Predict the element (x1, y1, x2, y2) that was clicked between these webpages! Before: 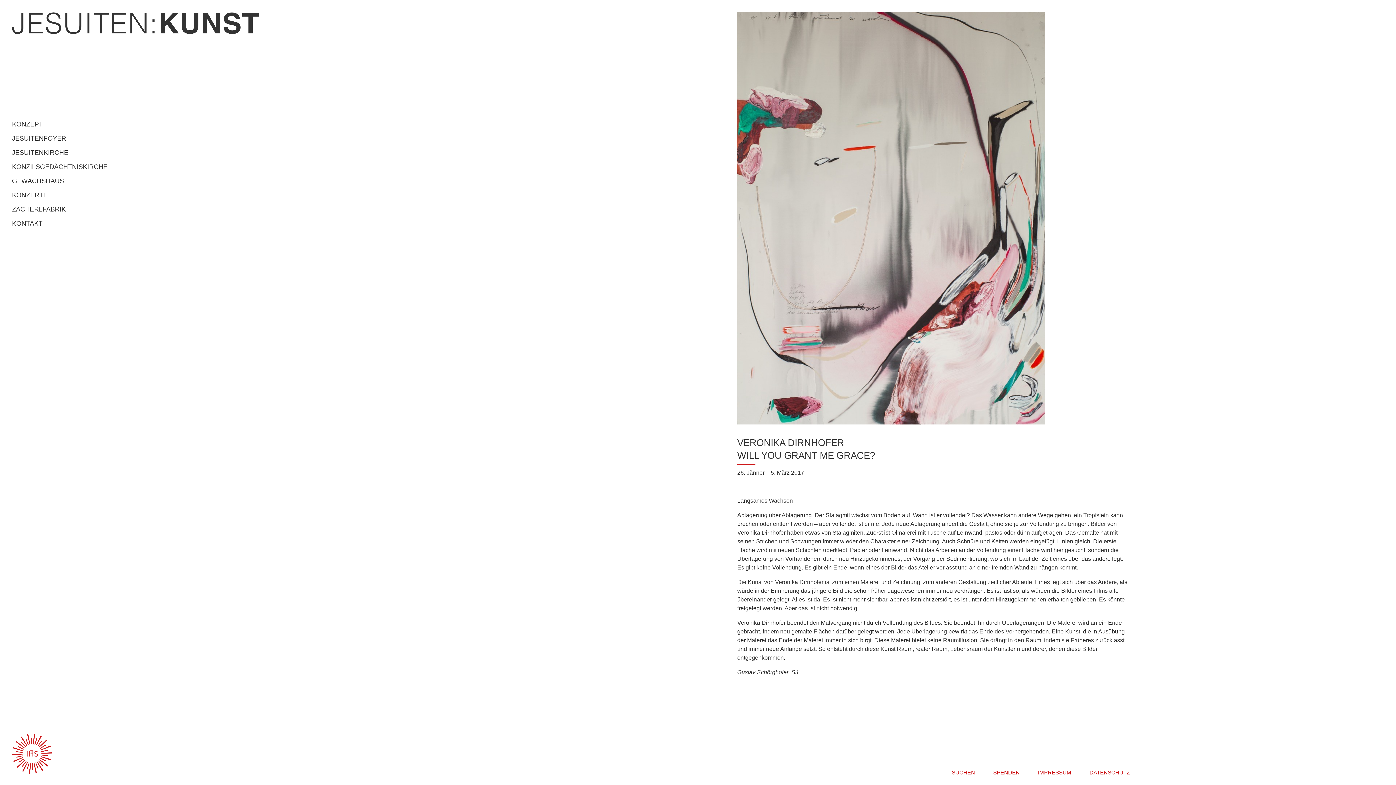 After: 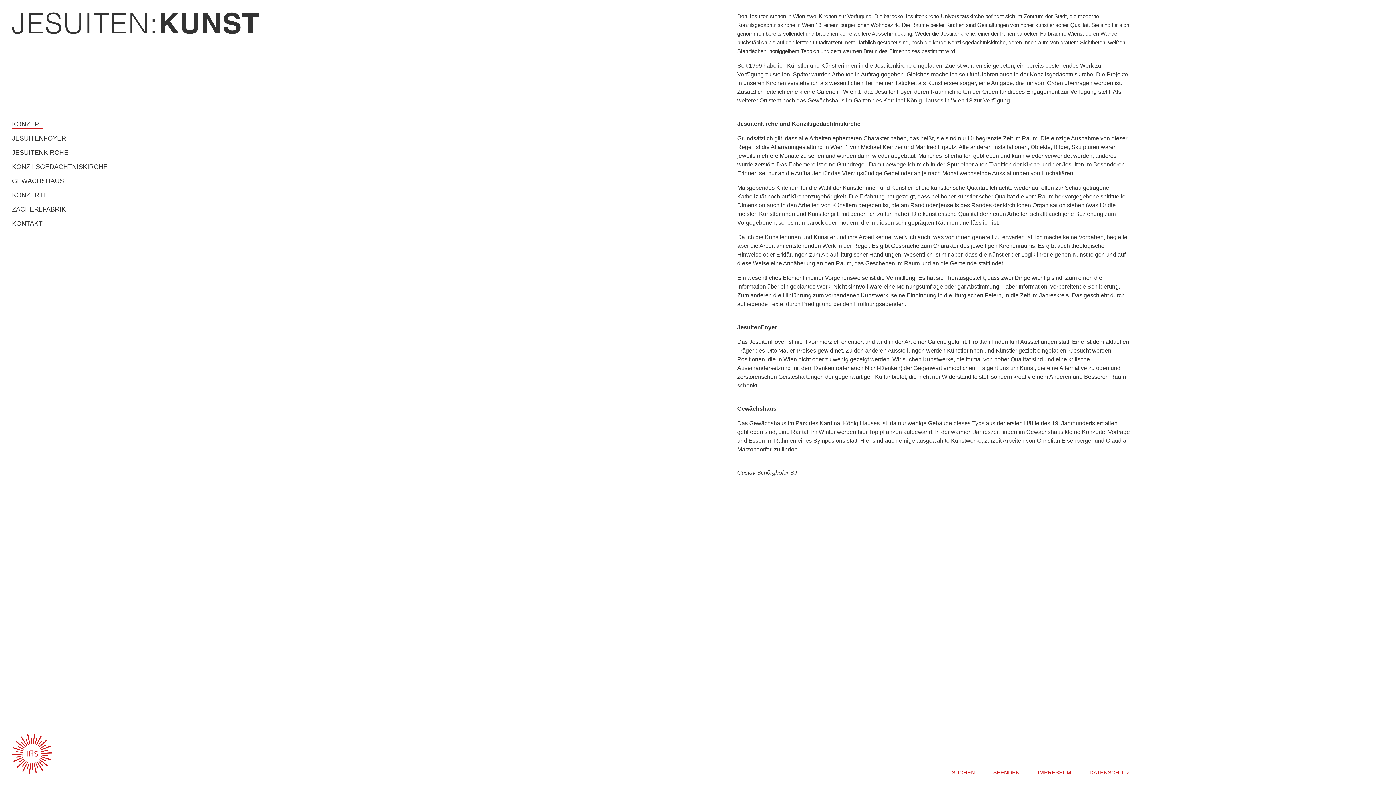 Action: label: KONZEPT bbox: (12, 118, 42, 130)